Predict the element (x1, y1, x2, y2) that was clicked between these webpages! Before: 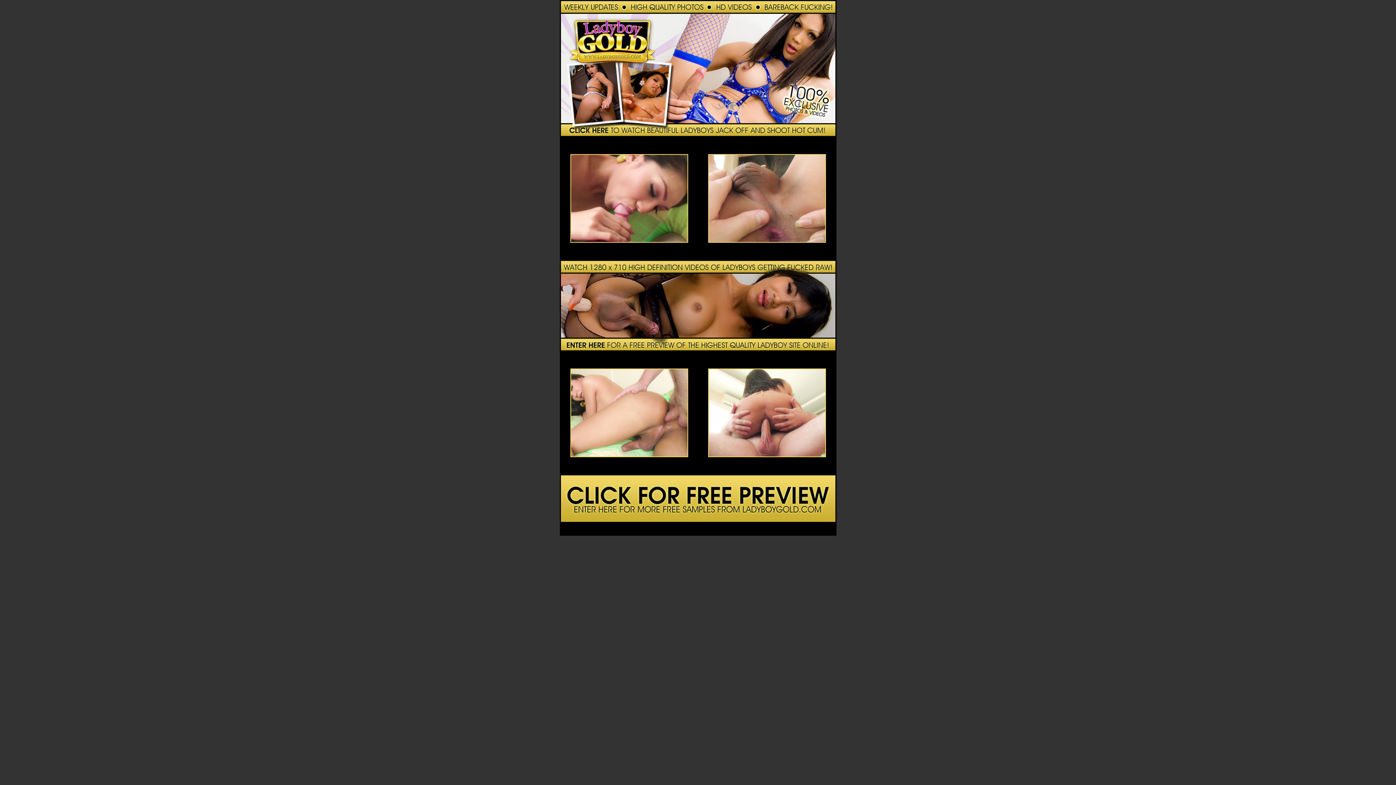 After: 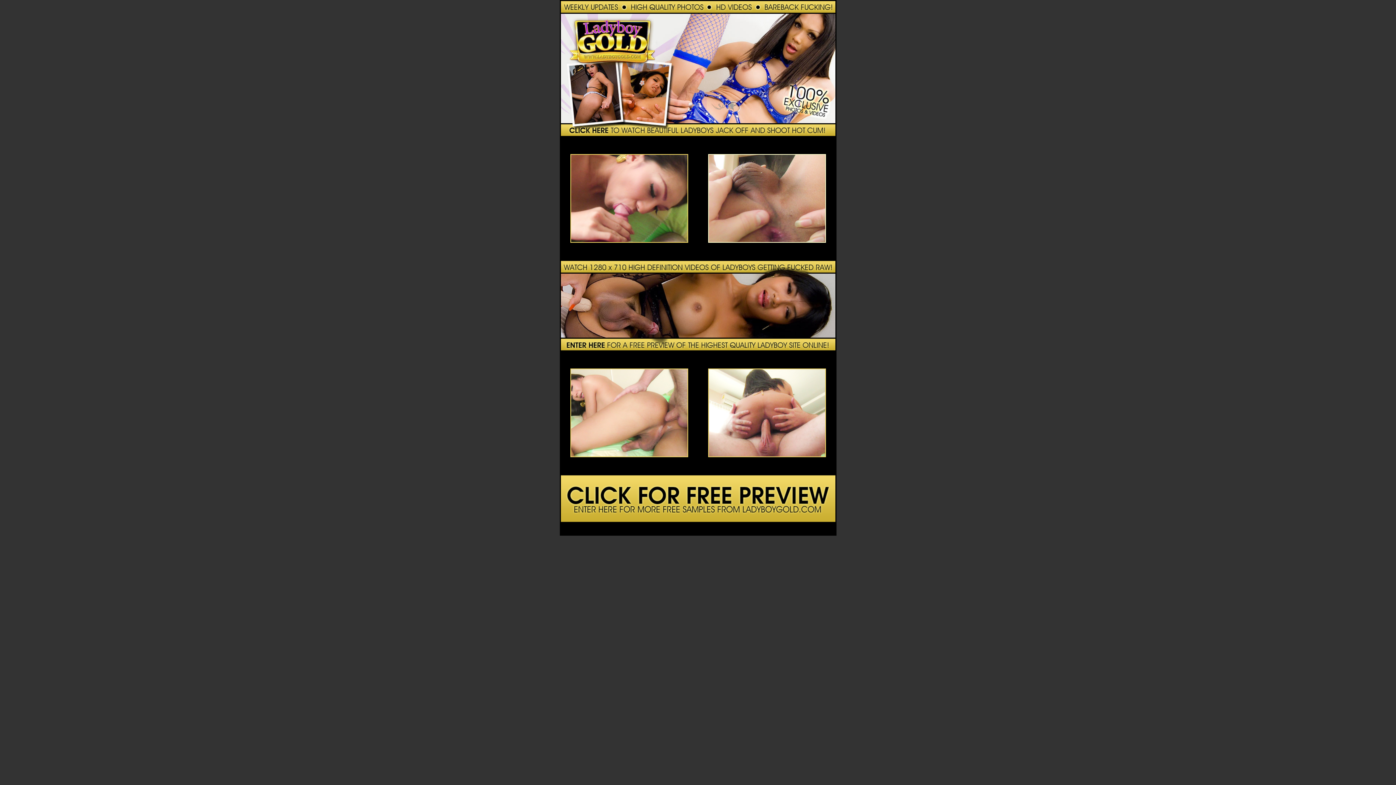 Action: bbox: (708, 238, 826, 244)